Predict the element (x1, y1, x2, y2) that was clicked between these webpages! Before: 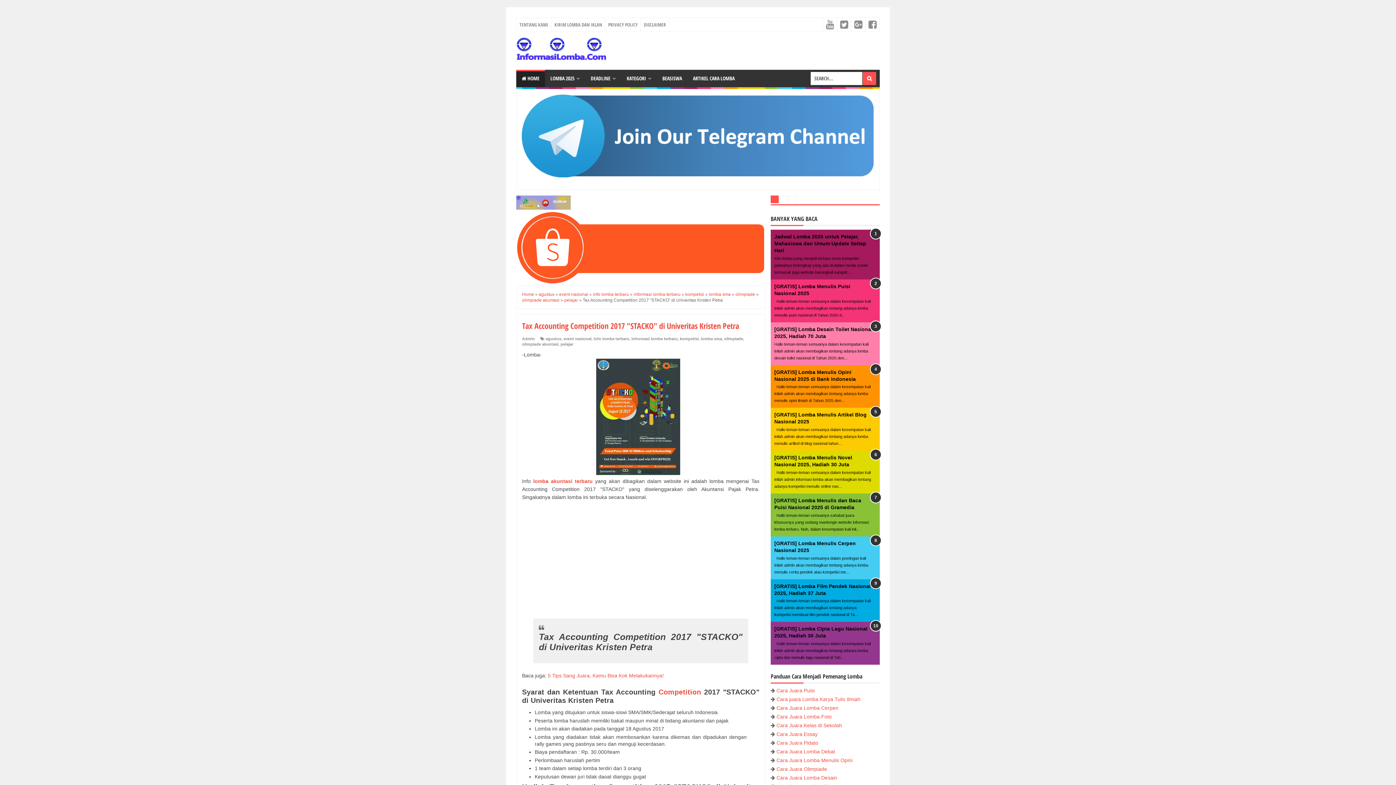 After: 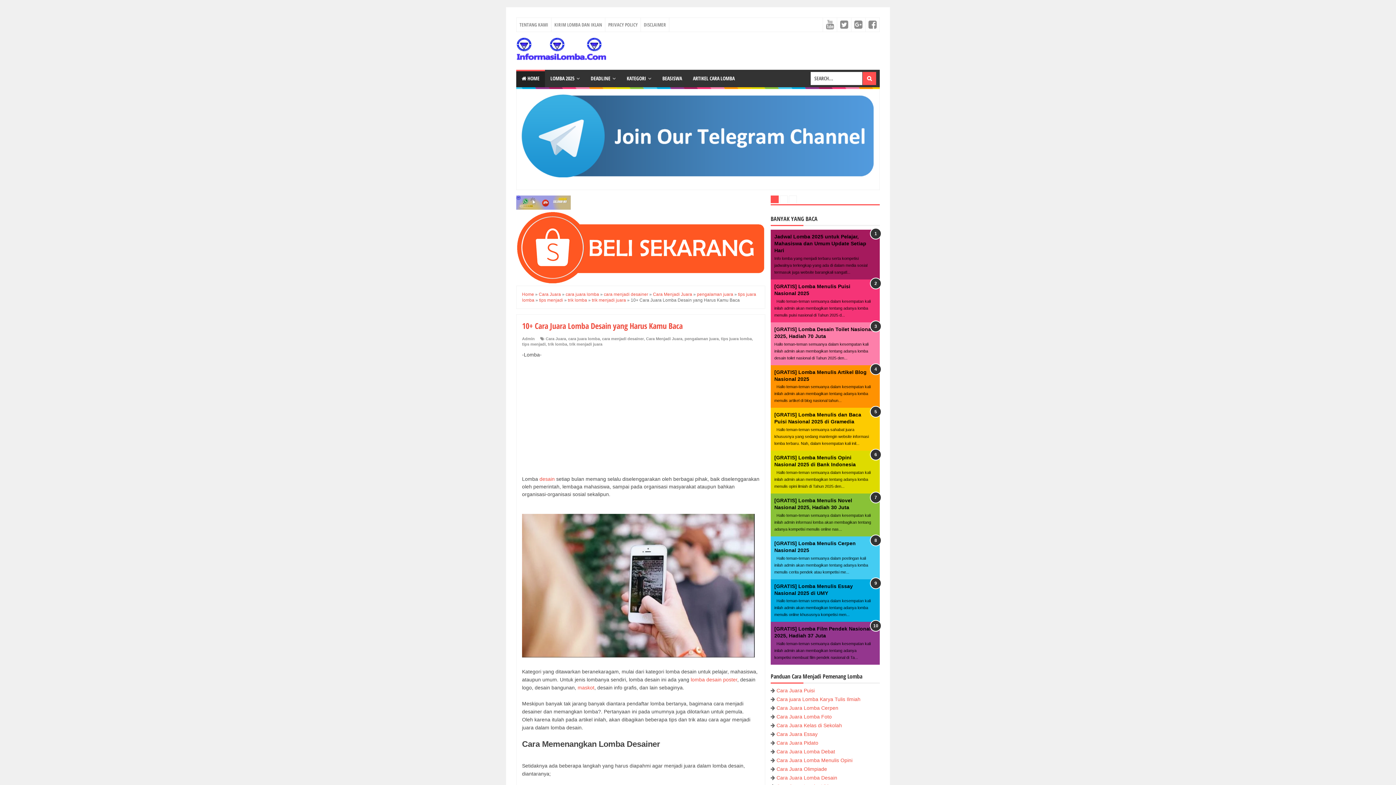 Action: label: Cara Juara Lomba Desain bbox: (776, 775, 837, 781)